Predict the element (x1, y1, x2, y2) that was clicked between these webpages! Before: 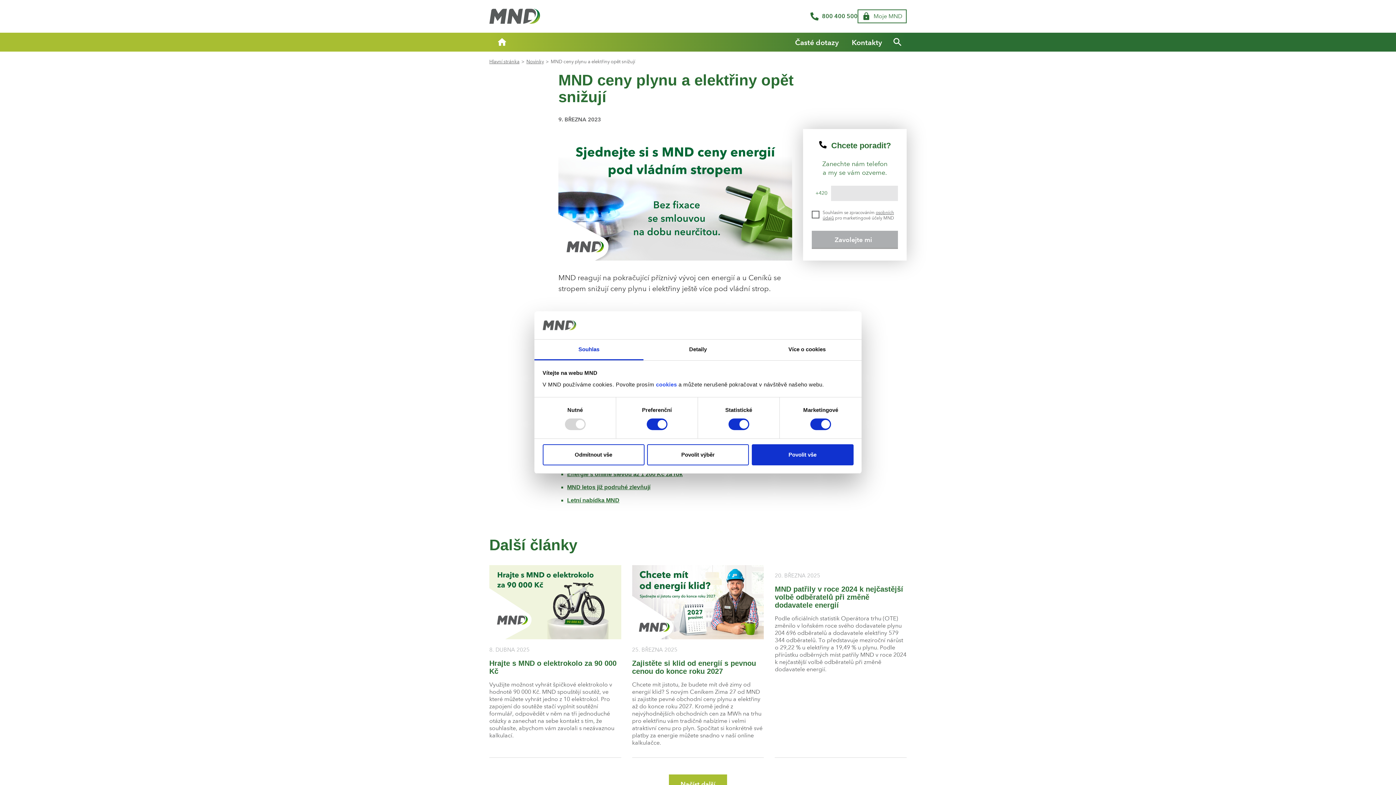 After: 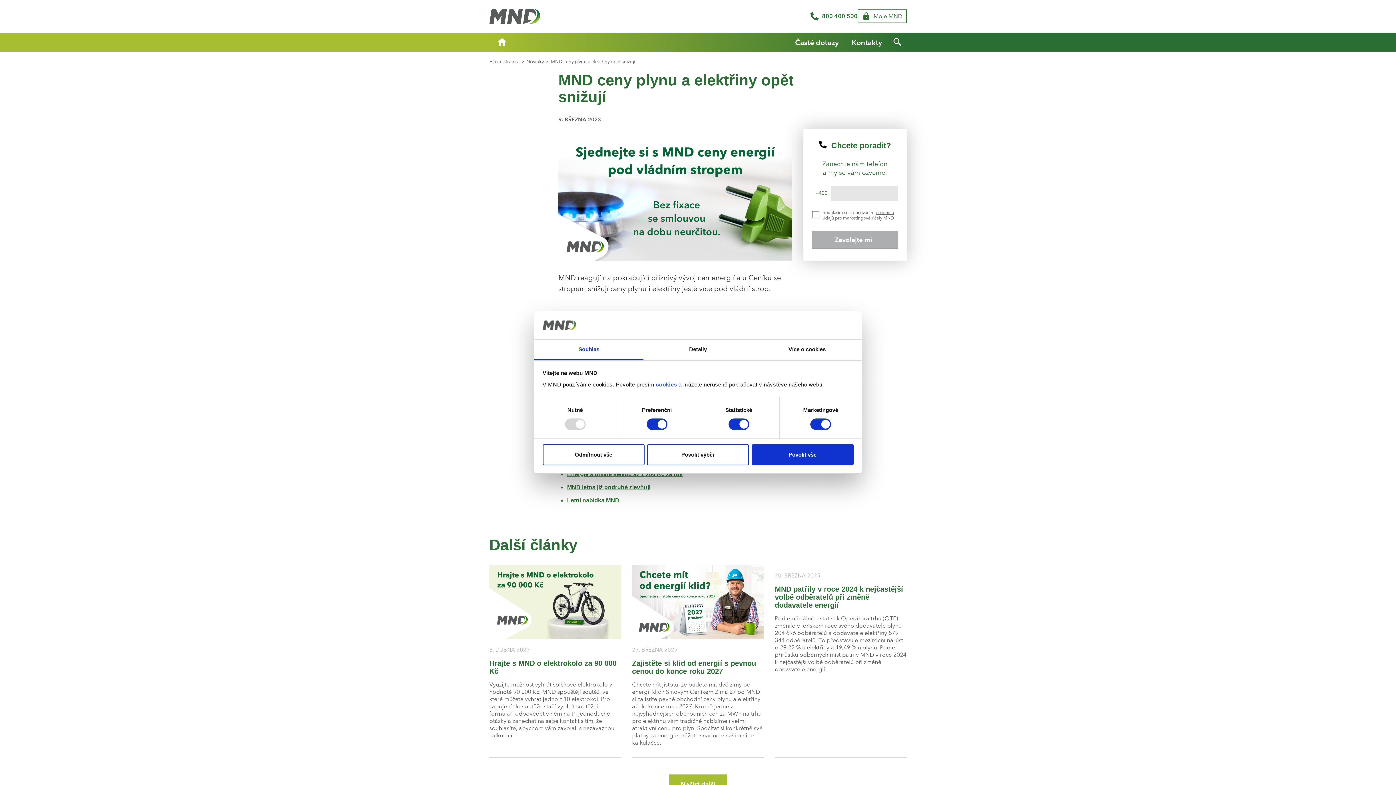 Action: bbox: (810, 12, 857, 20) label: 800 400 500